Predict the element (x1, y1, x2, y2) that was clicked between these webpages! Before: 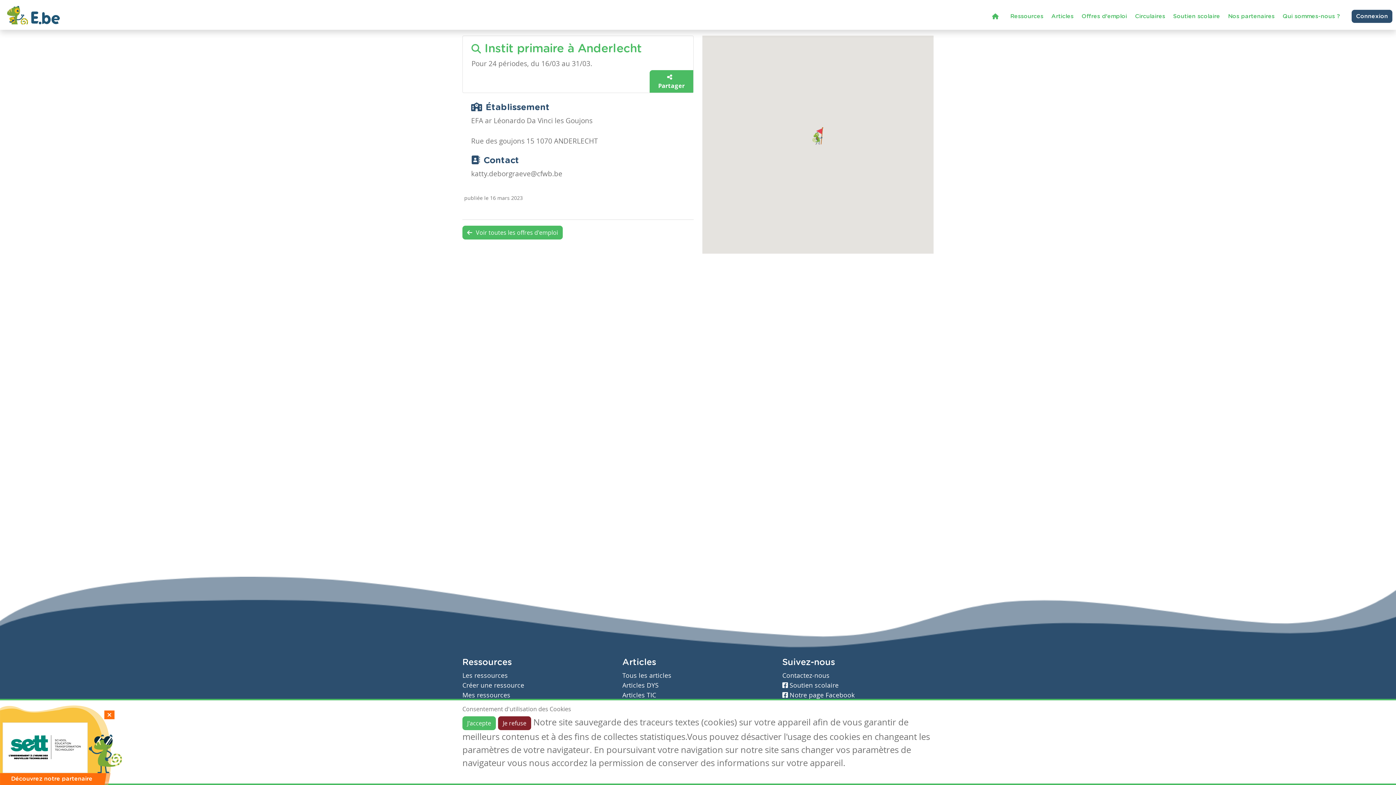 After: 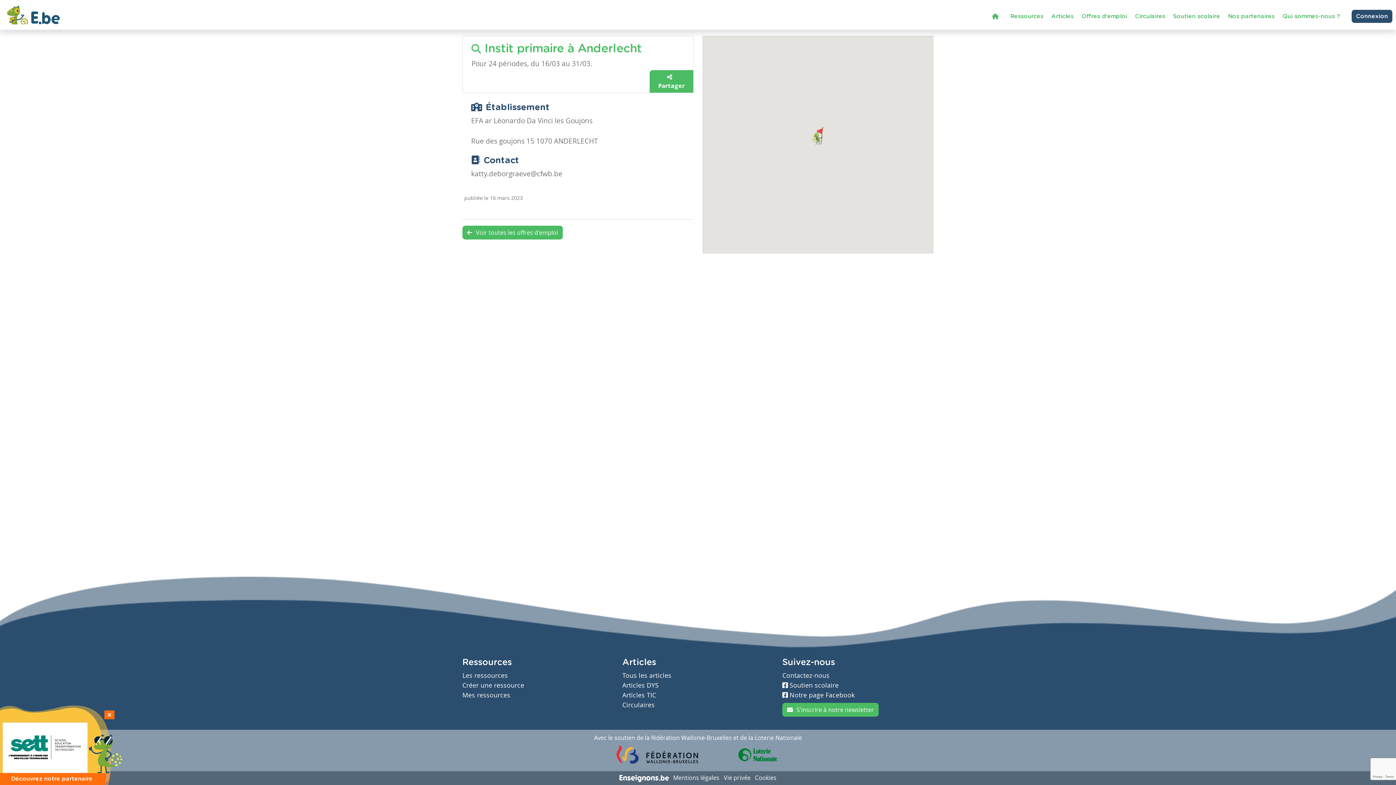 Action: label: Je refuse bbox: (498, 716, 531, 730)